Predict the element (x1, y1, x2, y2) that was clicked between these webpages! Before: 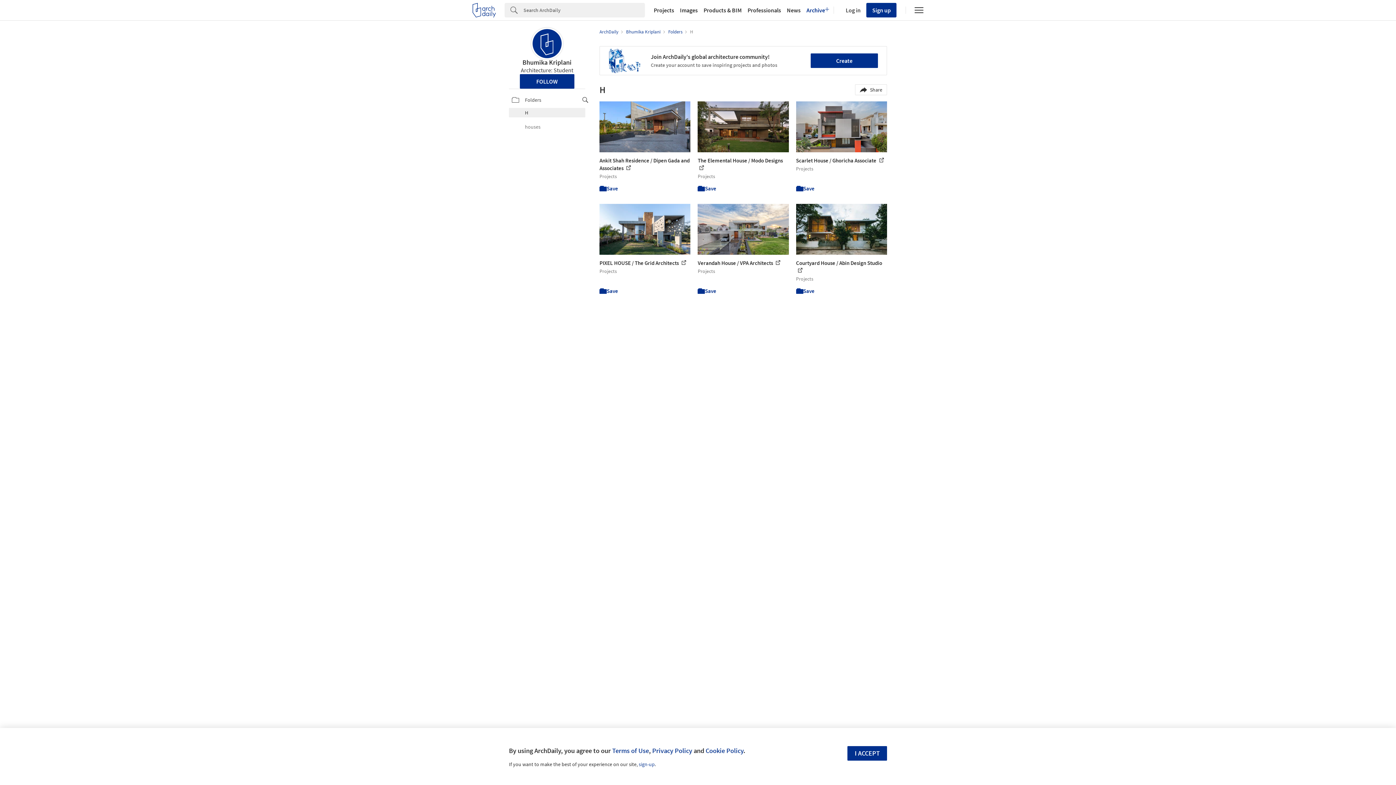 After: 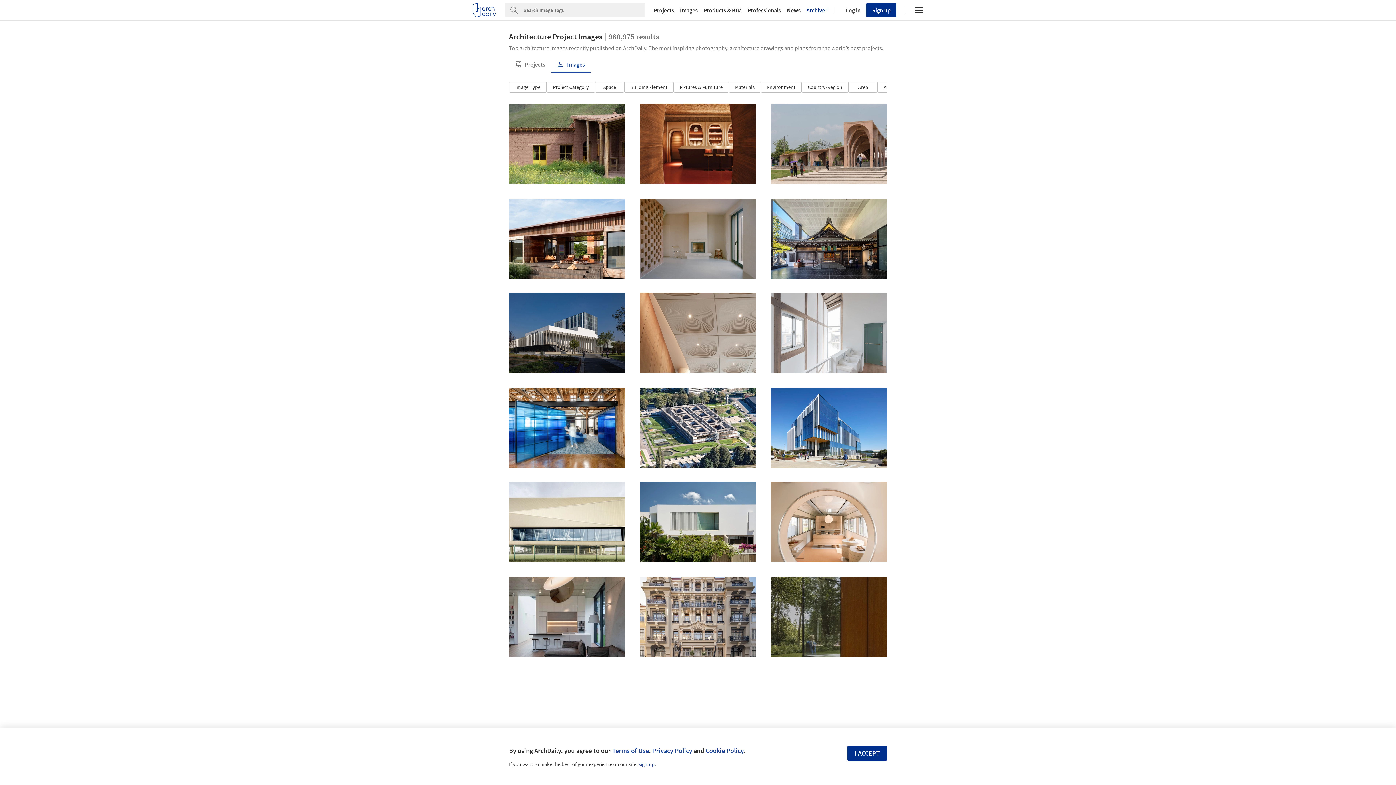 Action: bbox: (677, 7, 700, 13) label: Images